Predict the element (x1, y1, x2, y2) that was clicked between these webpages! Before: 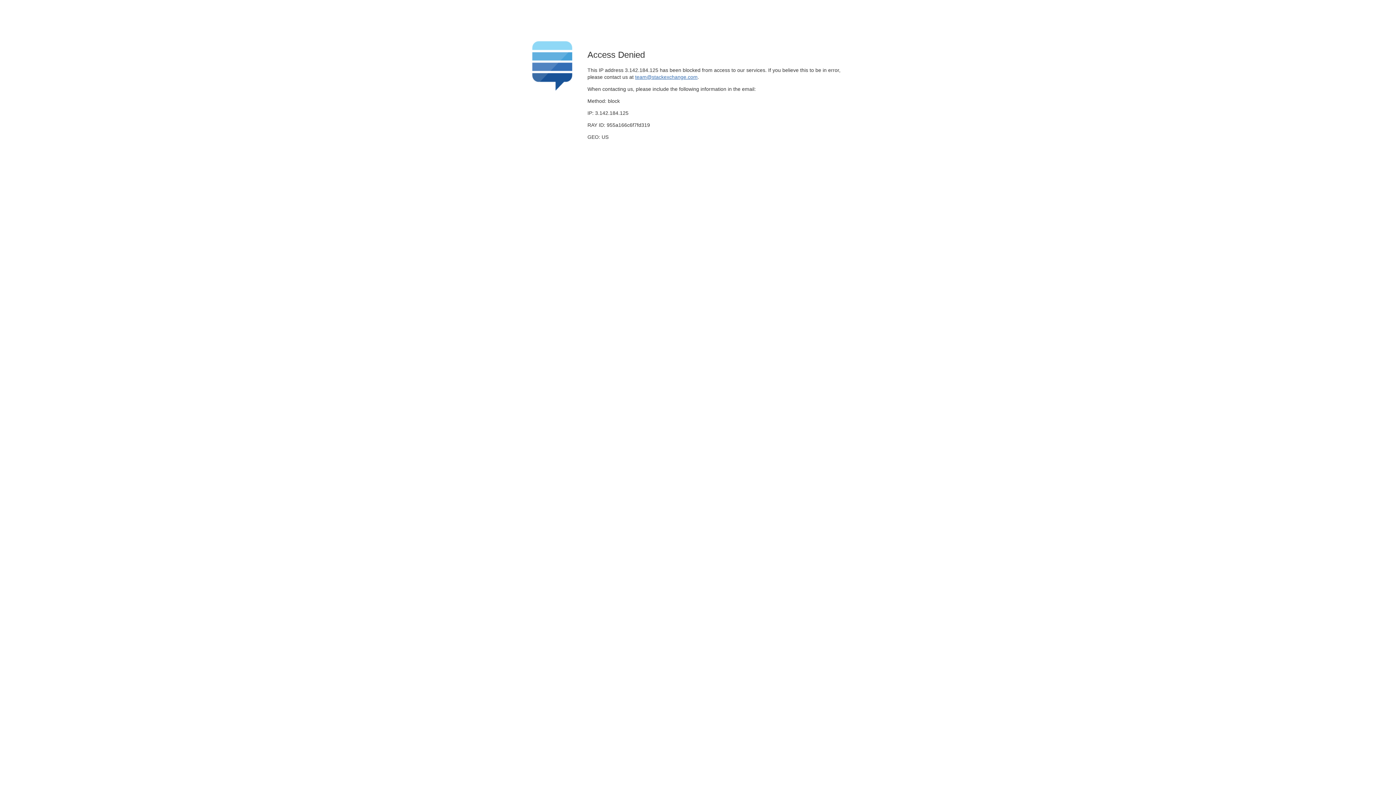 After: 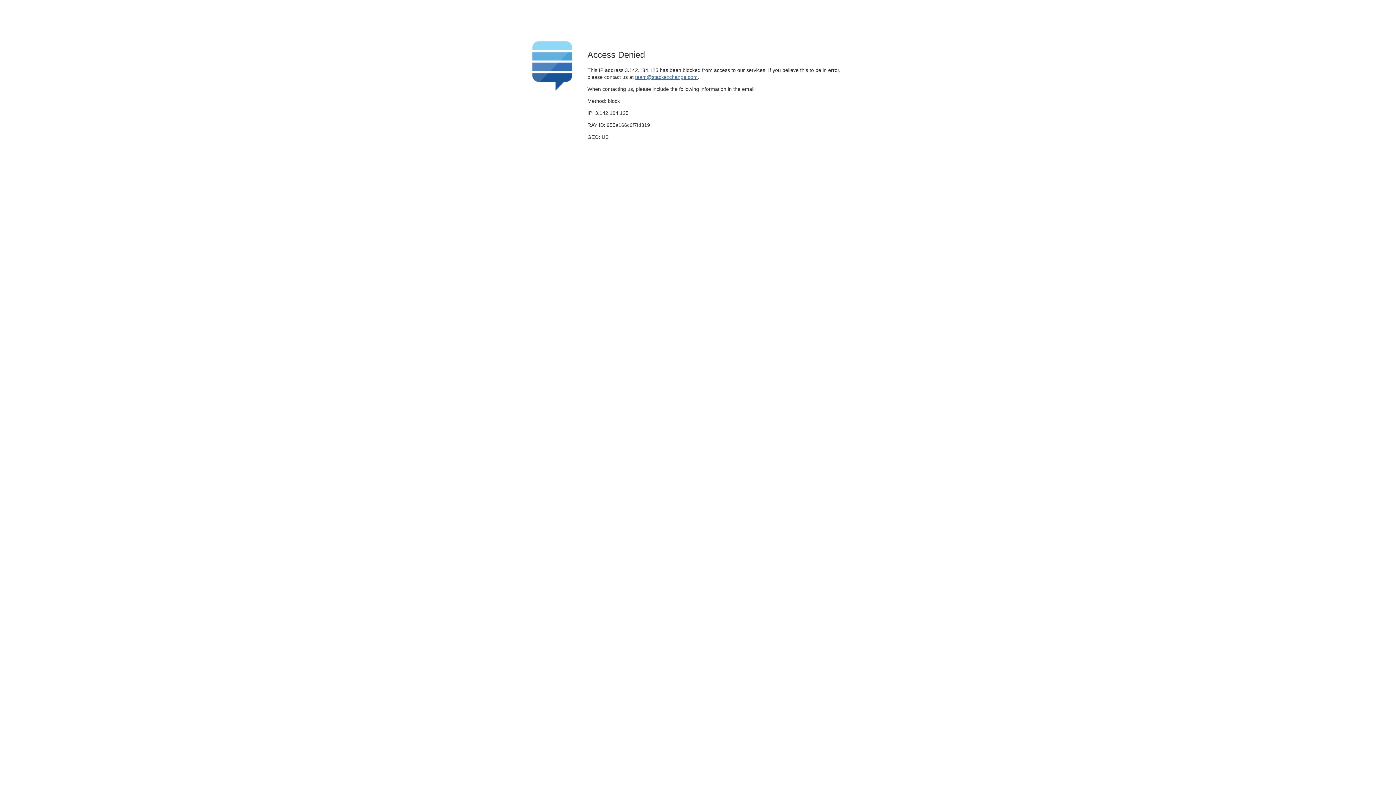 Action: bbox: (635, 74, 697, 79) label: team@stackexchange.com